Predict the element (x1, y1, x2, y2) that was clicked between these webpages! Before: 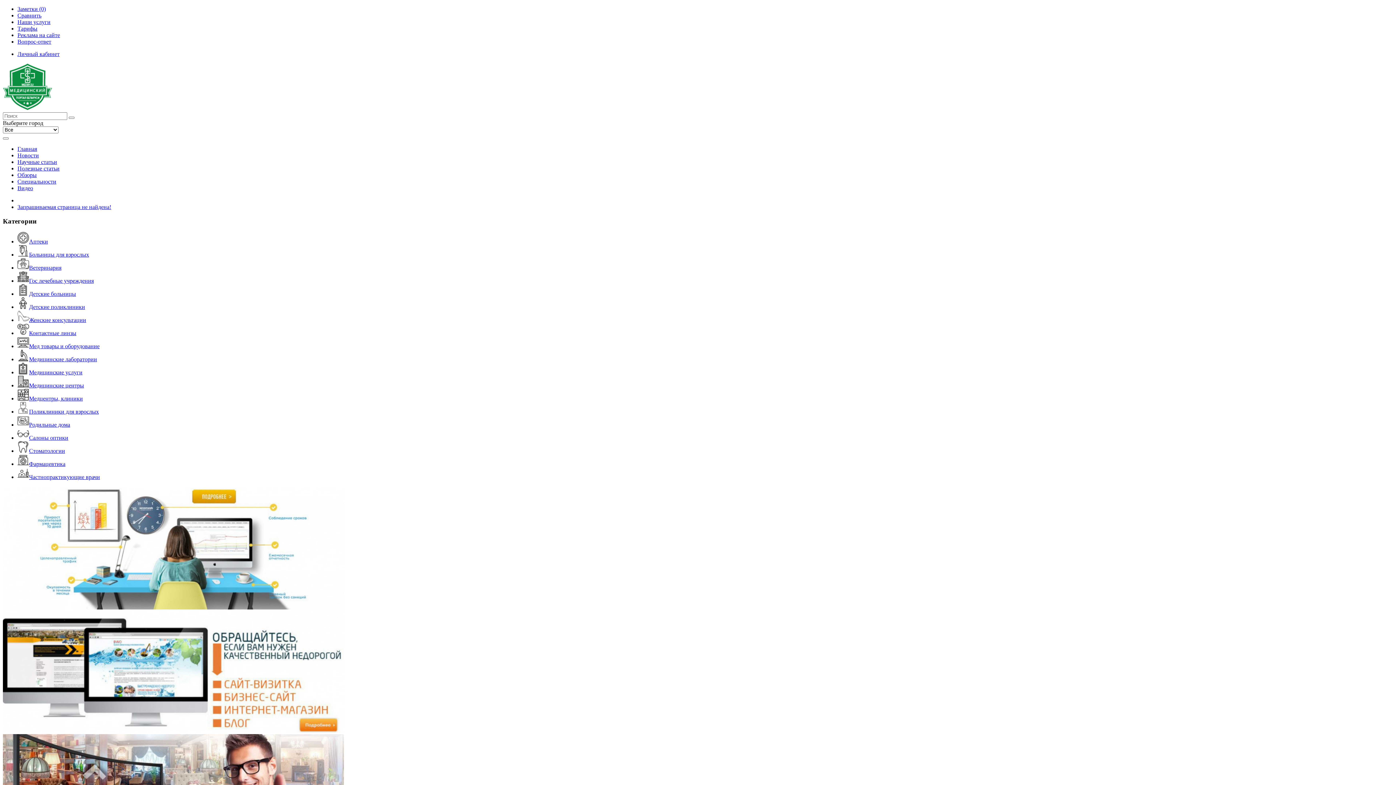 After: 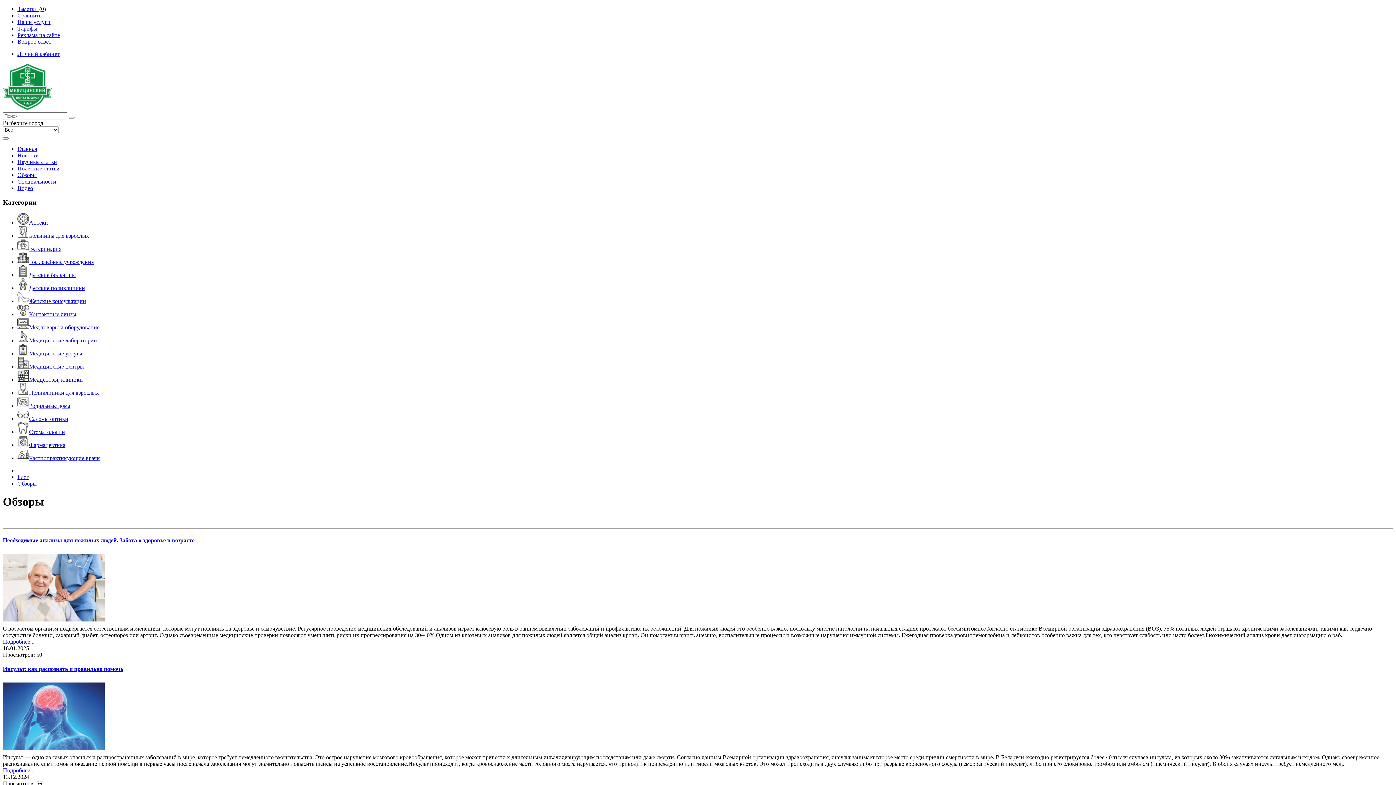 Action: label: Обзоры bbox: (17, 172, 36, 178)